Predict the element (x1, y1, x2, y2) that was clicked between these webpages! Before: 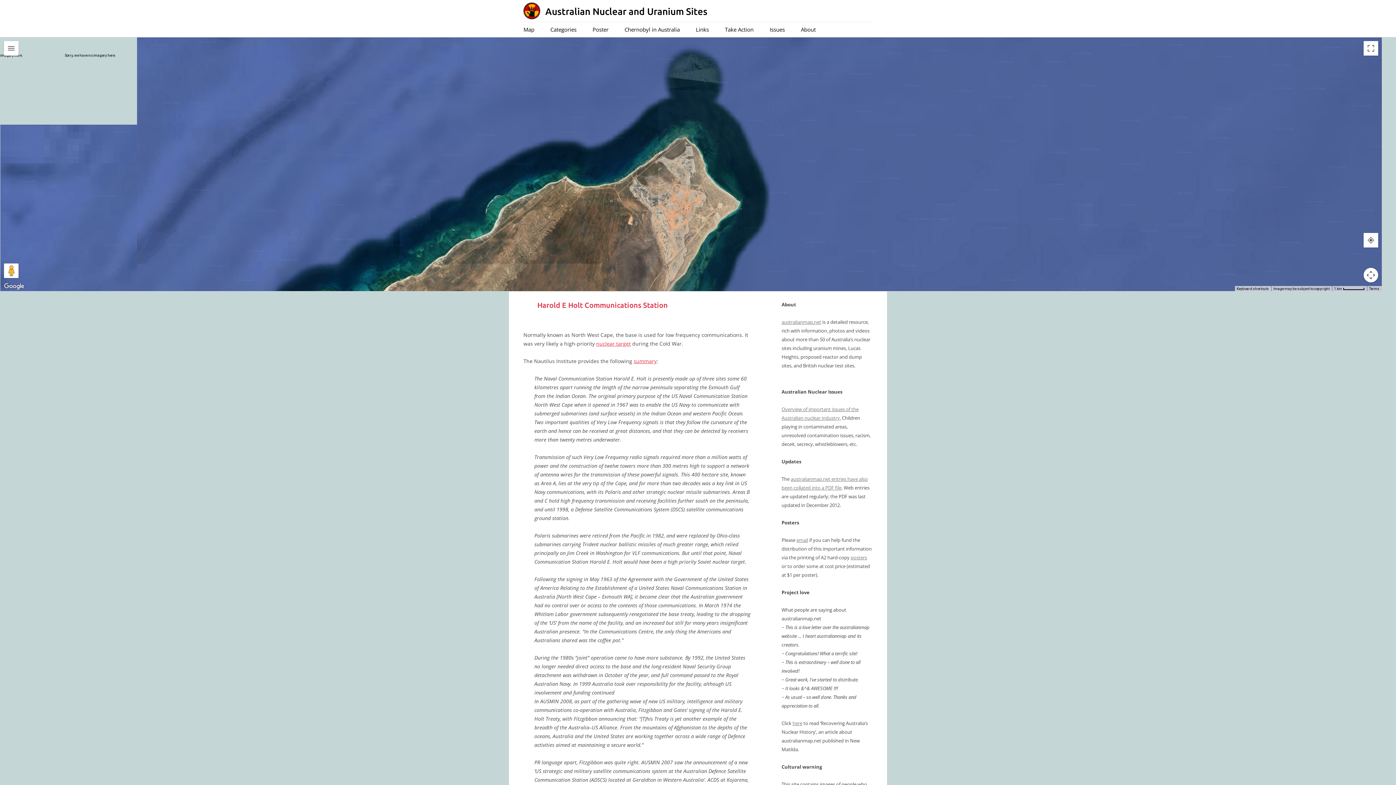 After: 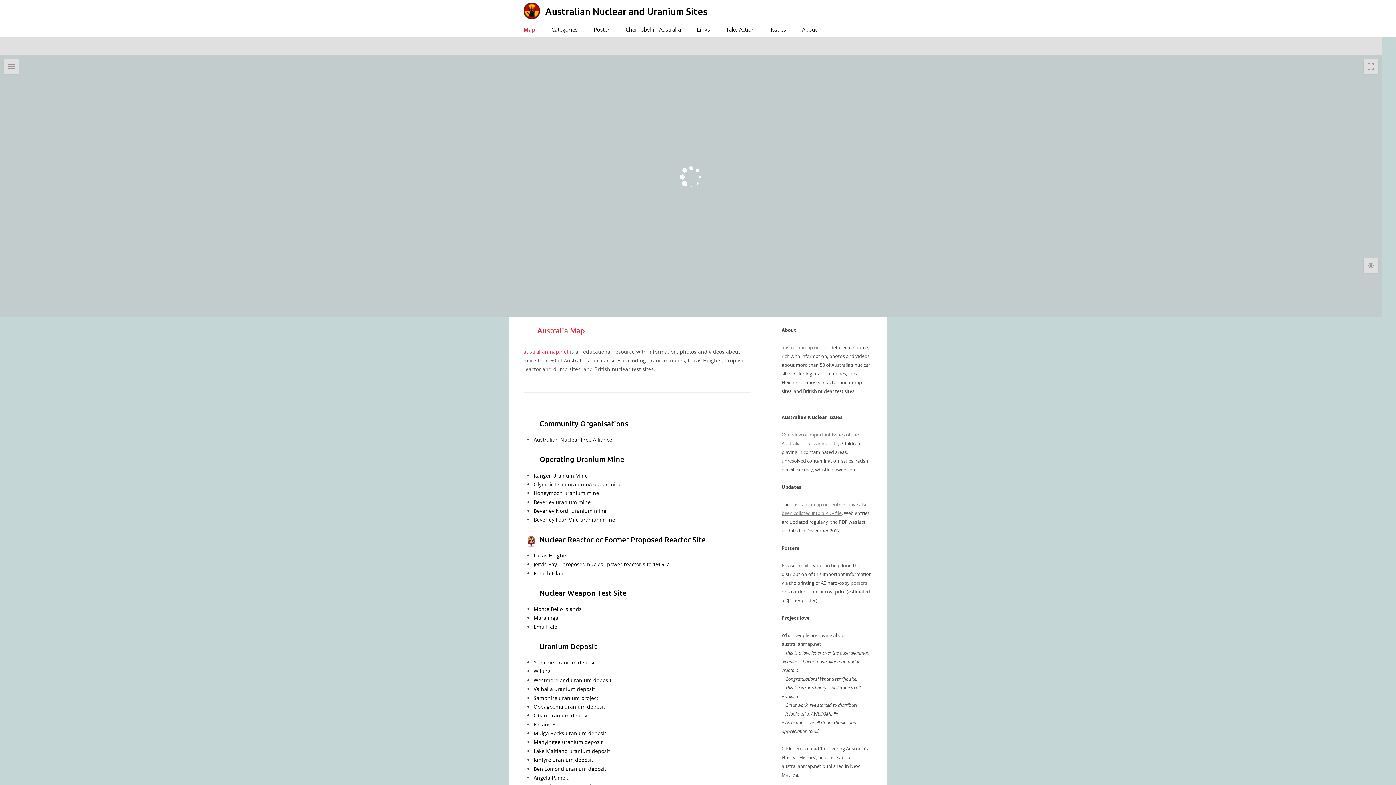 Action: bbox: (781, 318, 821, 325) label: australianmap.net